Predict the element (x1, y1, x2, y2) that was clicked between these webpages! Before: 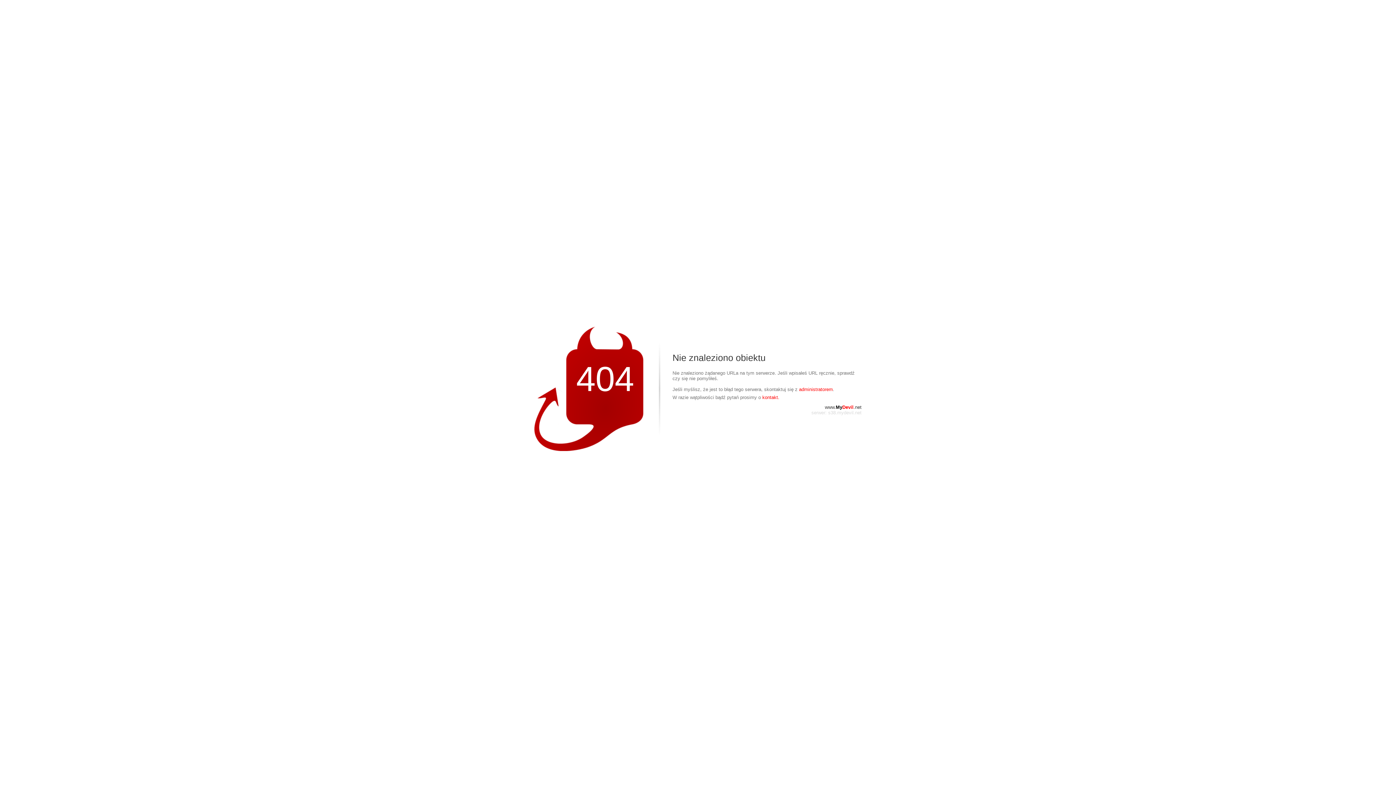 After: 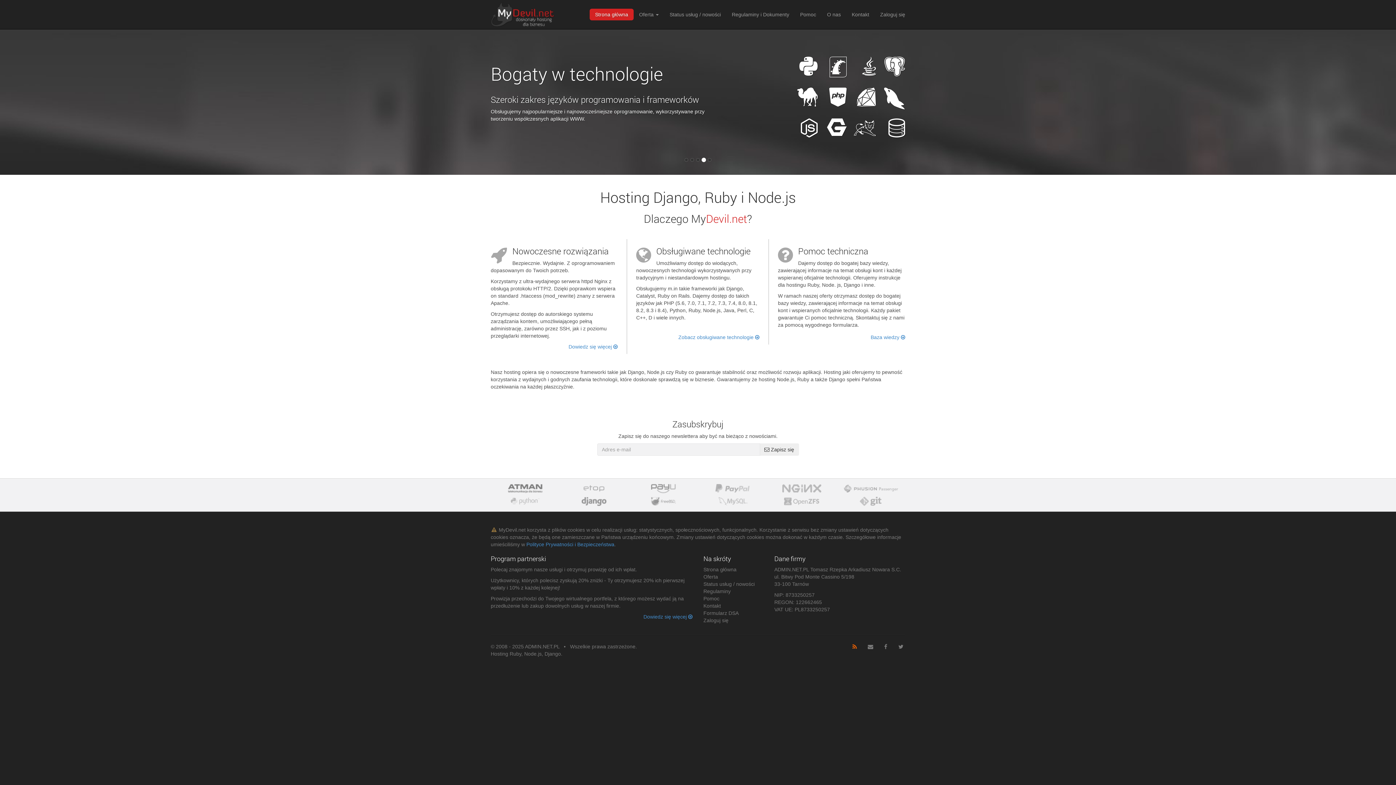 Action: label: www.MyDevil.net bbox: (825, 404, 861, 410)